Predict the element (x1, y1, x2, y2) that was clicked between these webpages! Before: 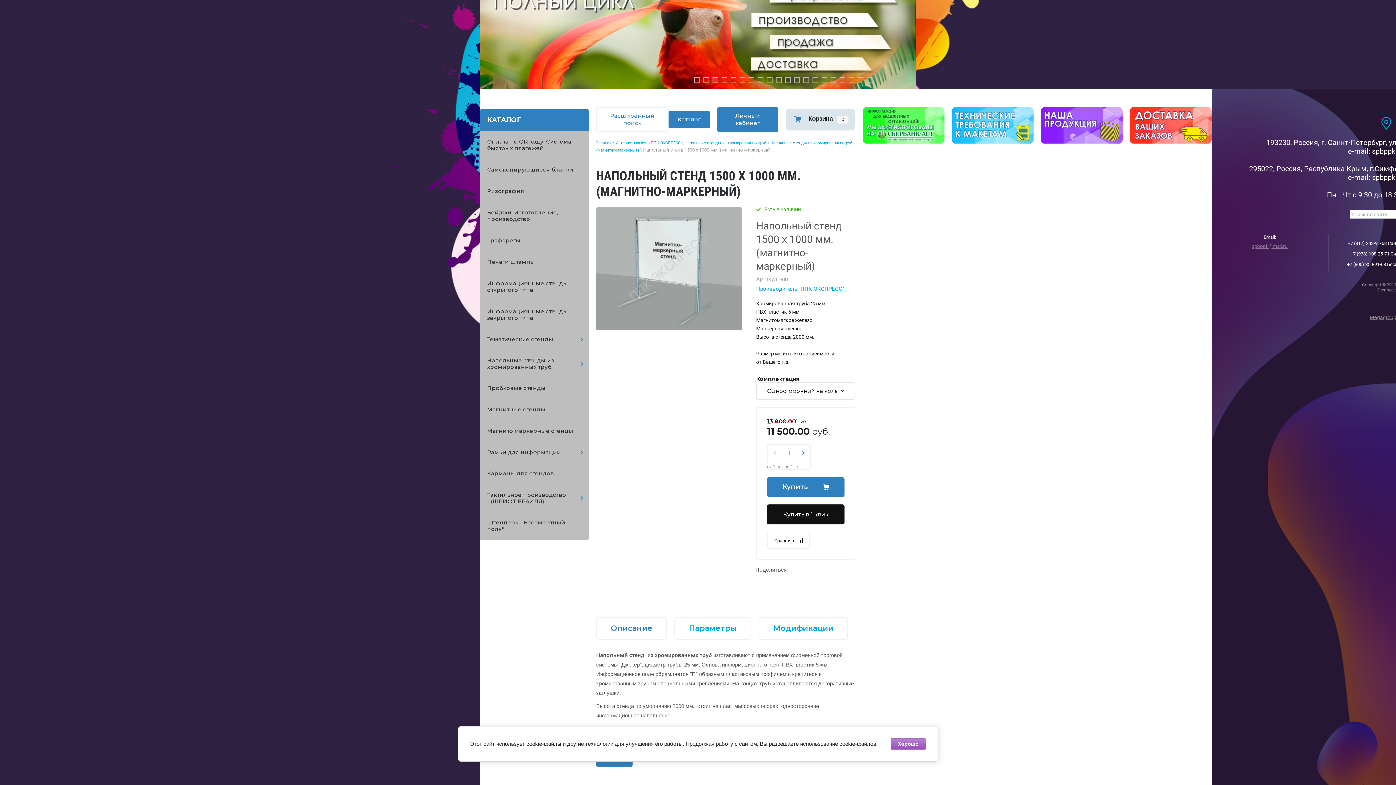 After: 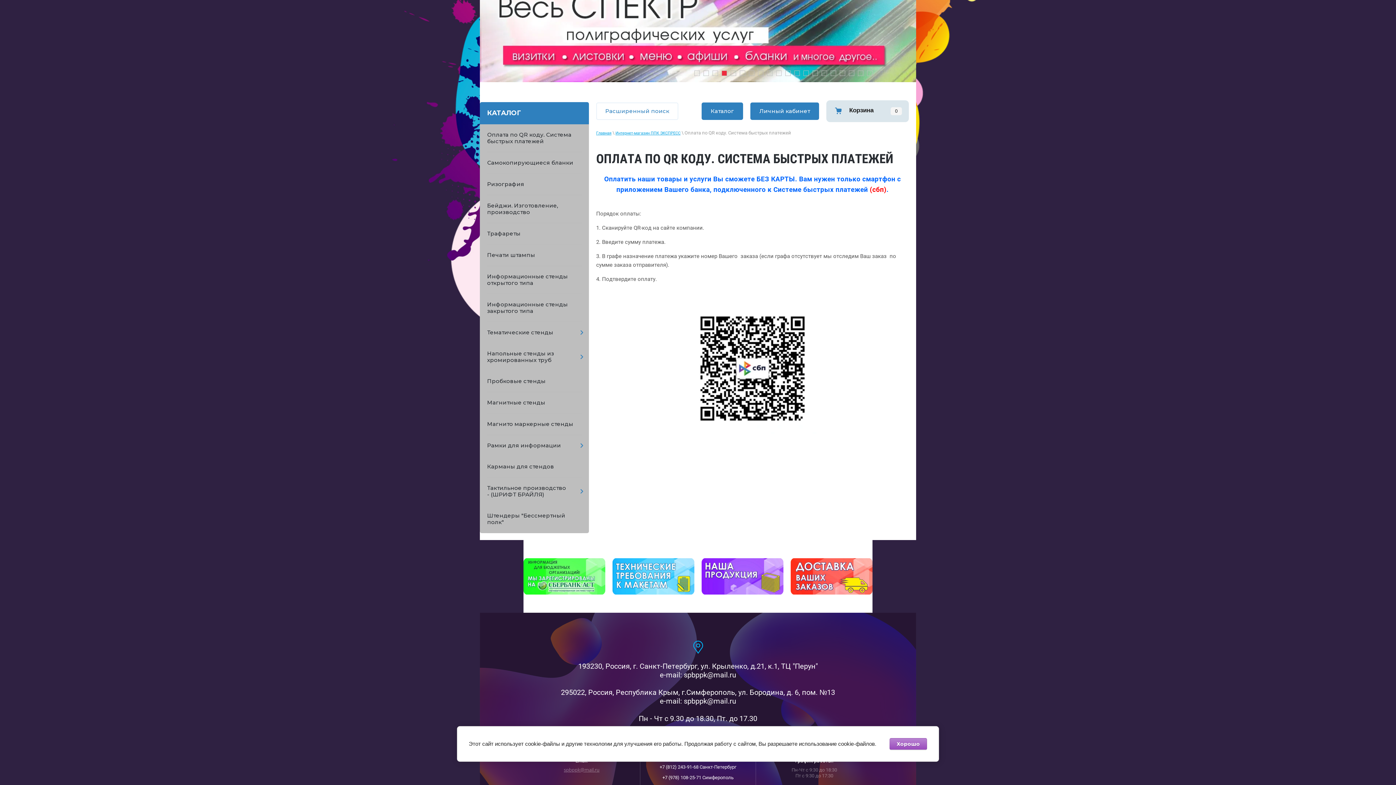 Action: label: Оплата по QR коду. Система быстрых платежей bbox: (487, 131, 581, 159)